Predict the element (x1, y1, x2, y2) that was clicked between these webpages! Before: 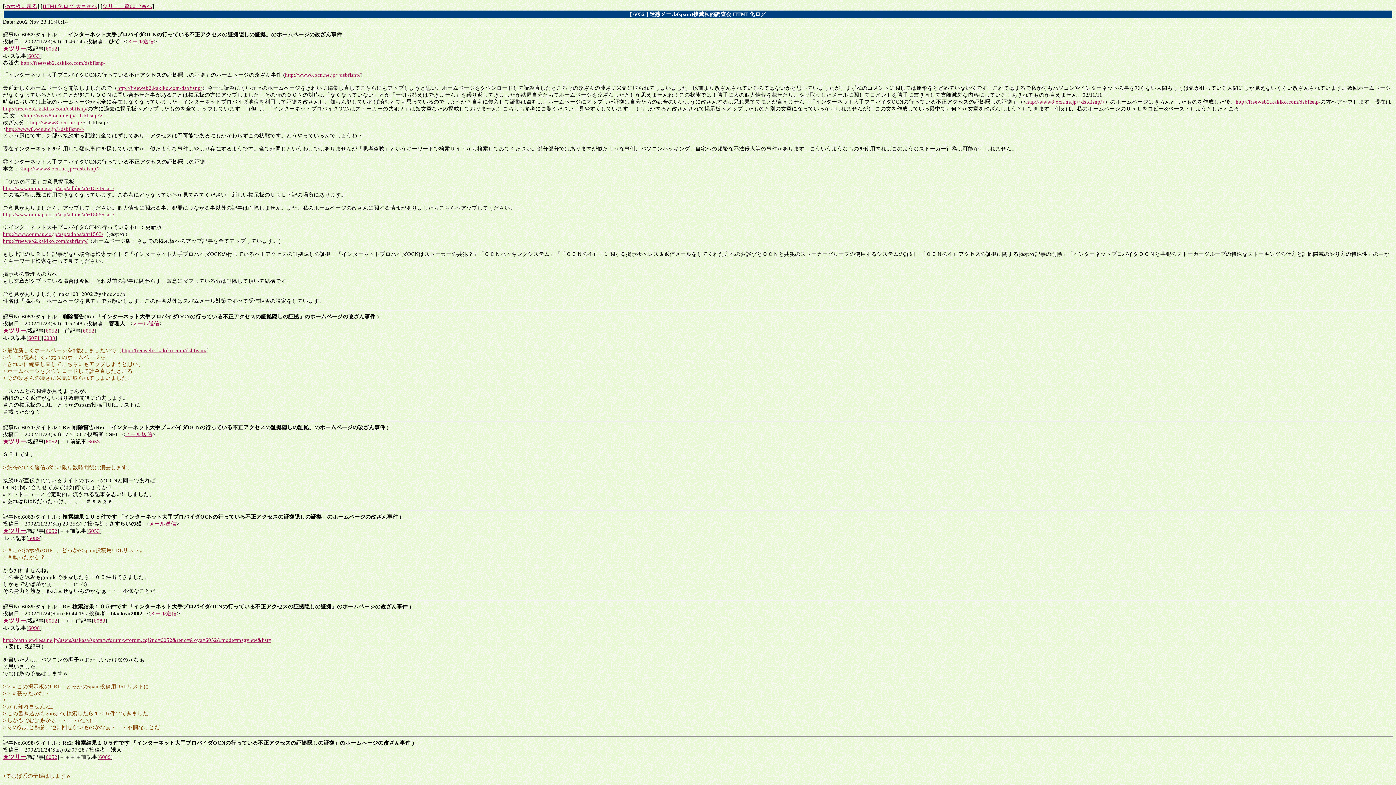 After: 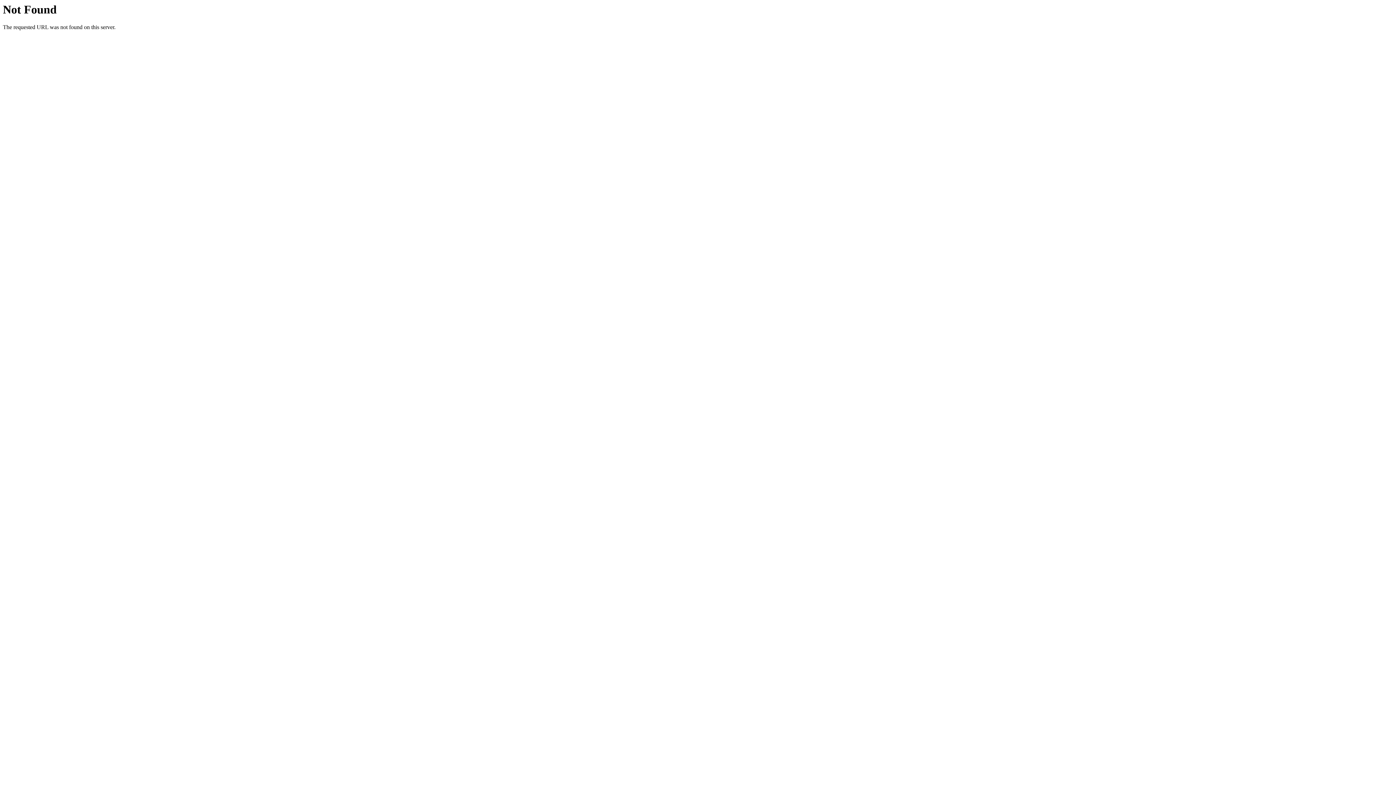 Action: label: メール送信 bbox: (149, 520, 176, 526)